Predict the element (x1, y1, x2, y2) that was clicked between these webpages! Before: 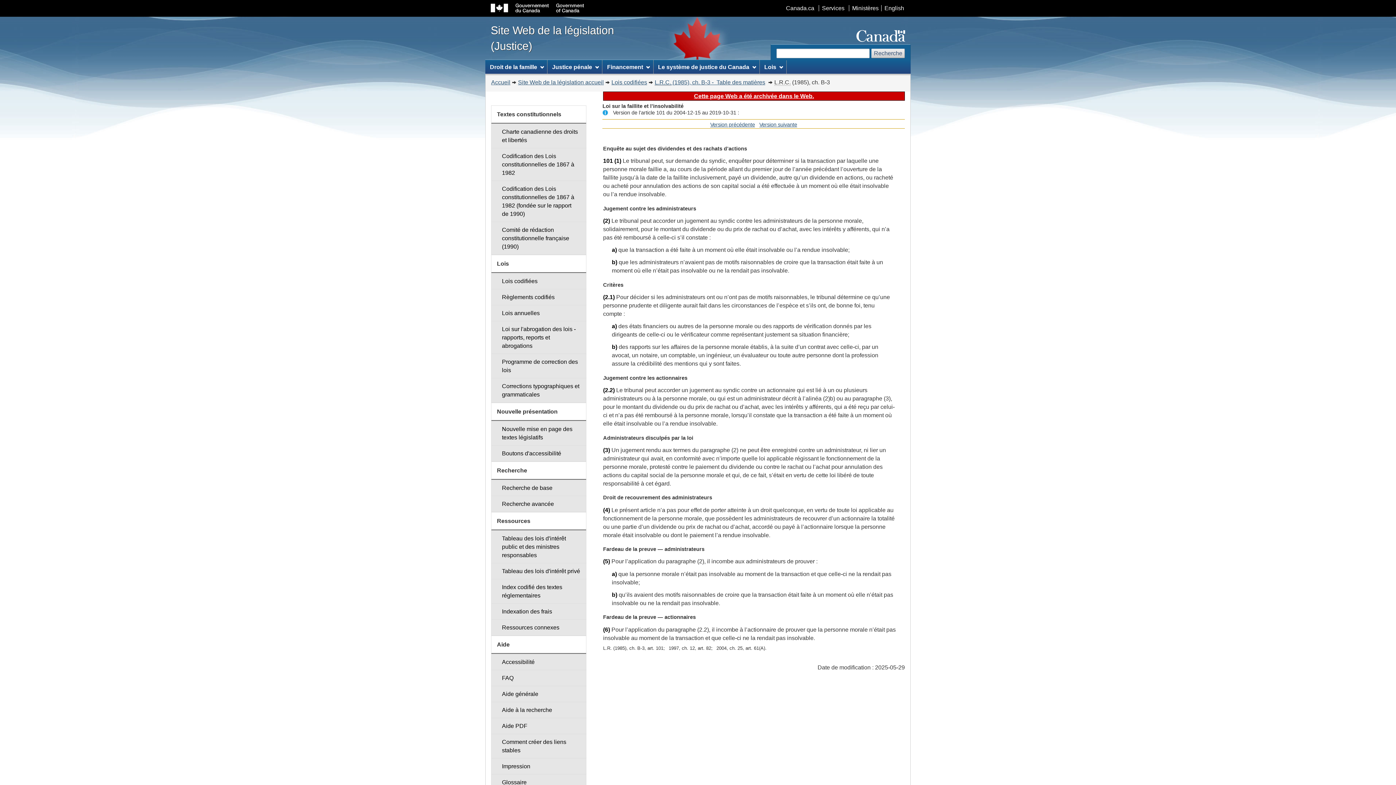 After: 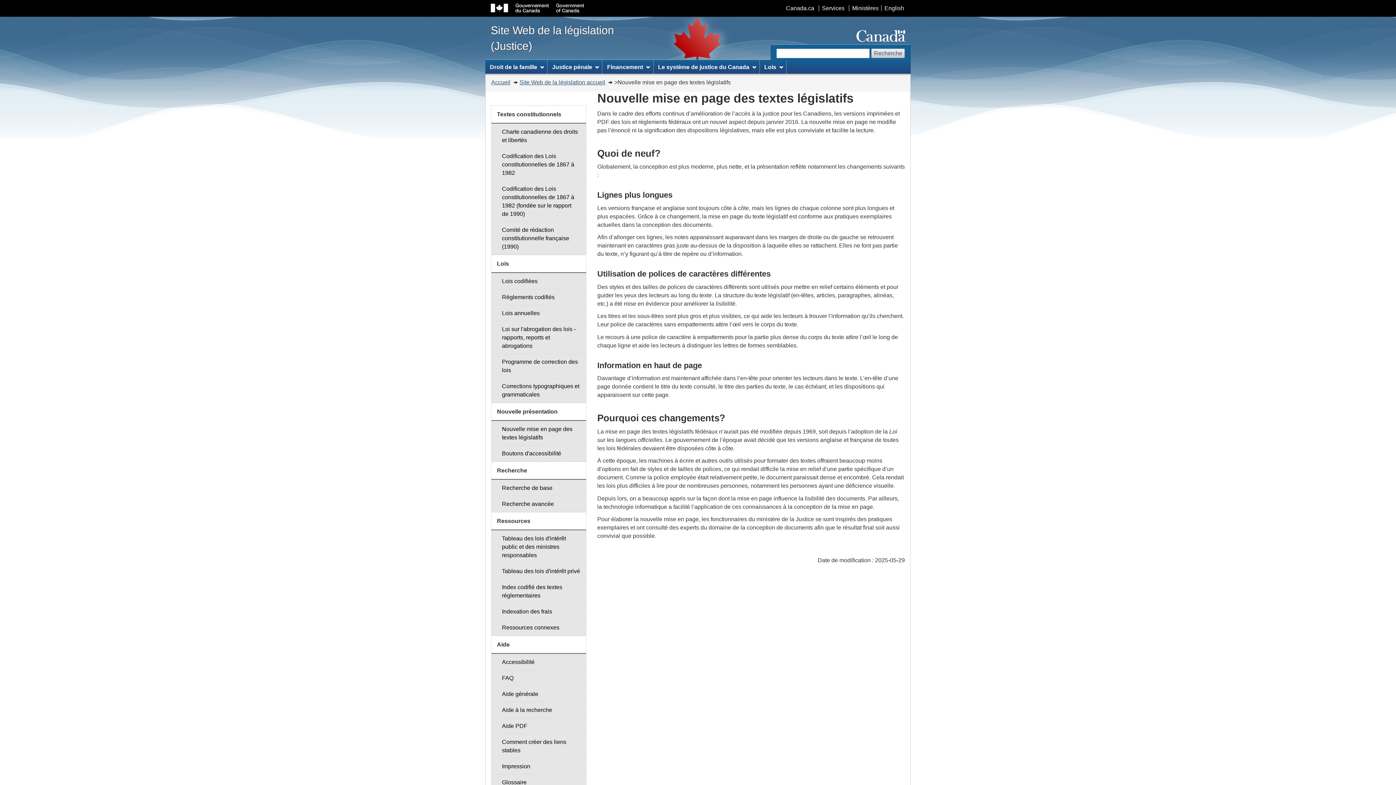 Action: label: Nouvelle mise en page des textes législatifs bbox: (491, 421, 586, 445)